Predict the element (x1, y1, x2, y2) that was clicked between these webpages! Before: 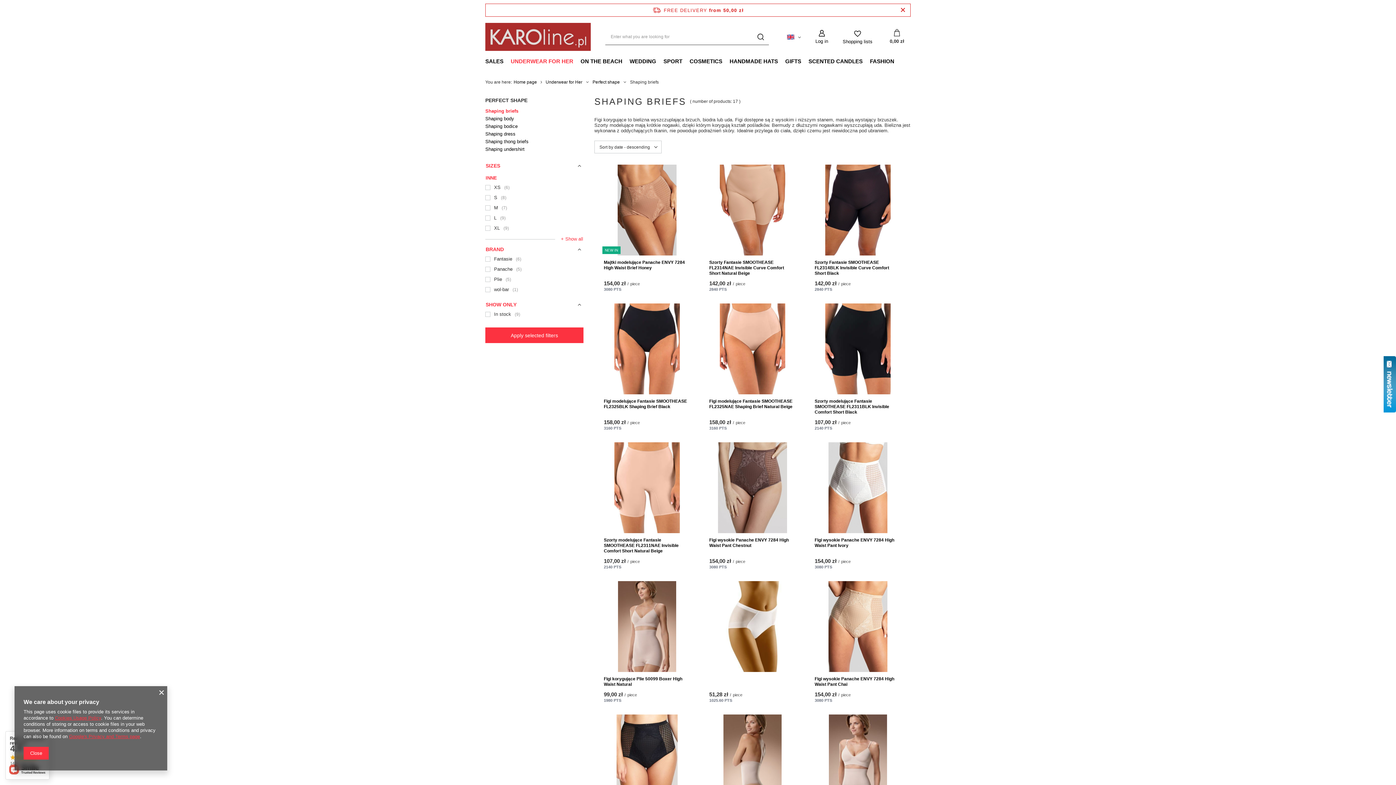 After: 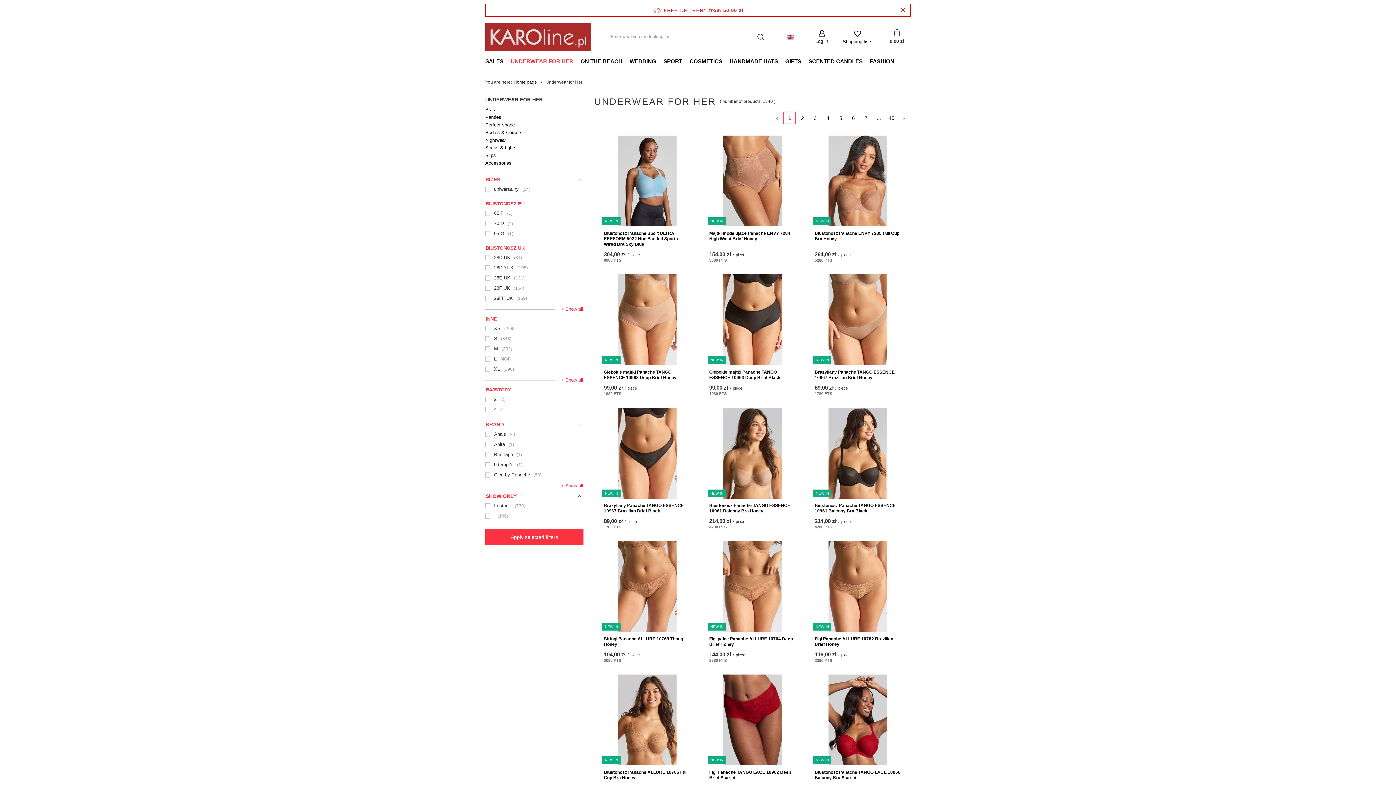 Action: bbox: (507, 56, 577, 67) label: UNDERWEAR FOR HER